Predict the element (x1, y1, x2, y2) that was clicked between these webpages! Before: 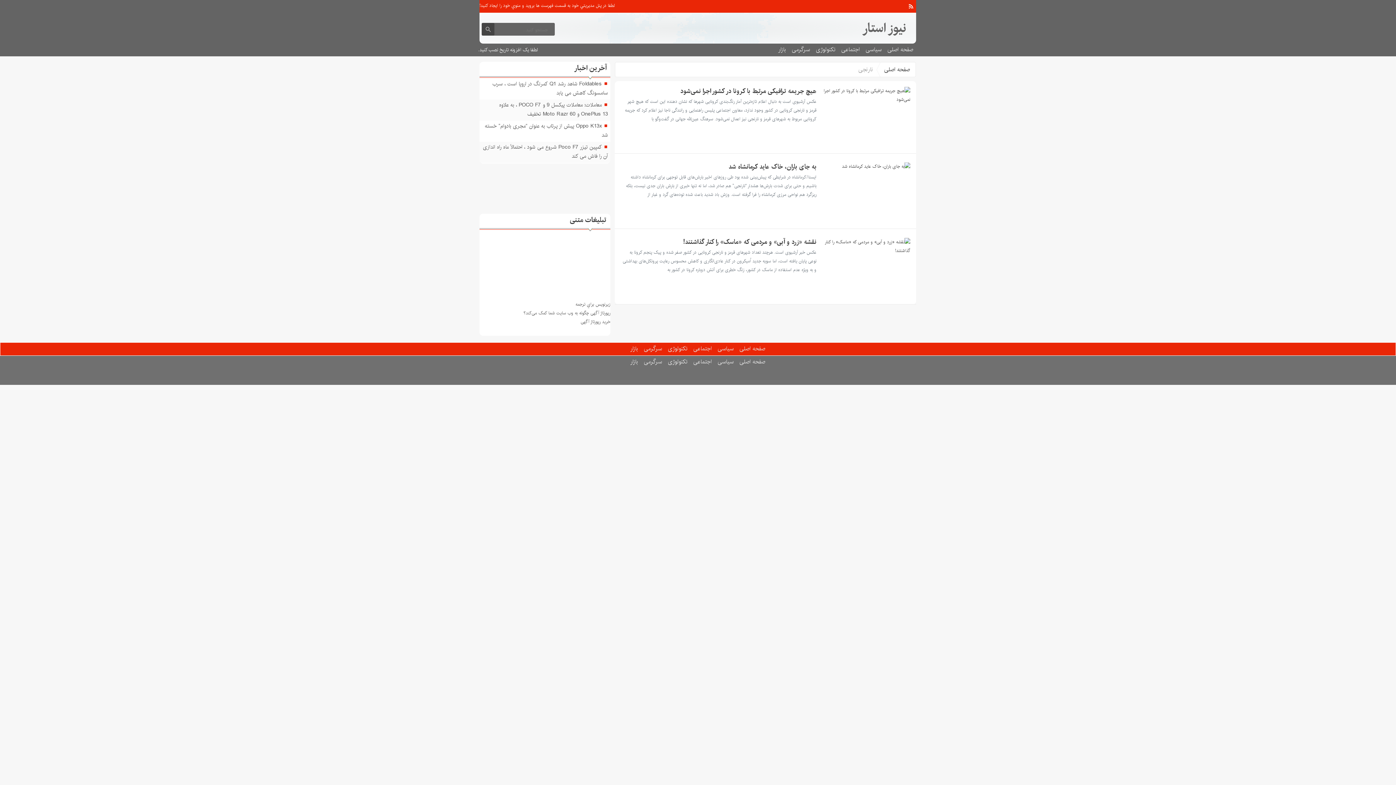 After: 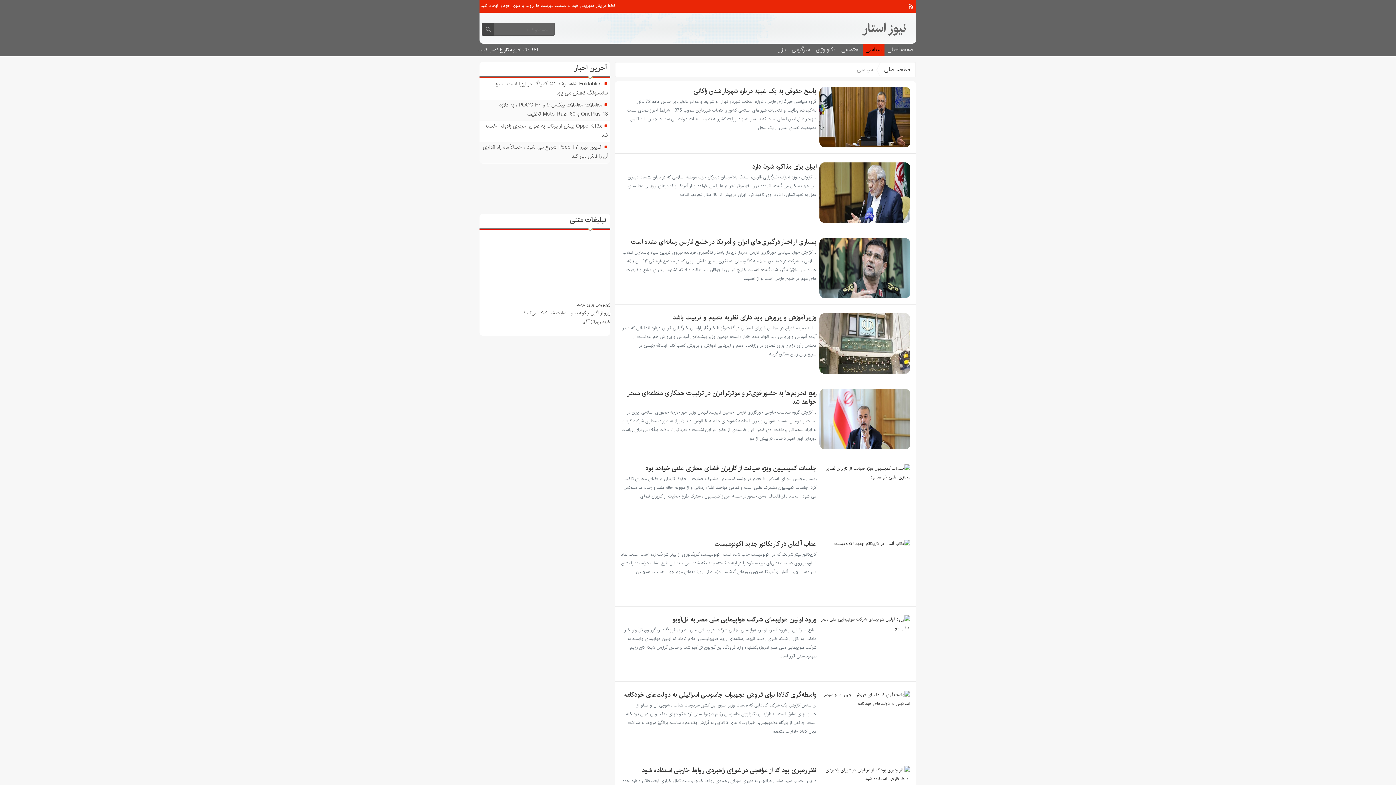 Action: bbox: (714, 342, 736, 355) label: سیاسی